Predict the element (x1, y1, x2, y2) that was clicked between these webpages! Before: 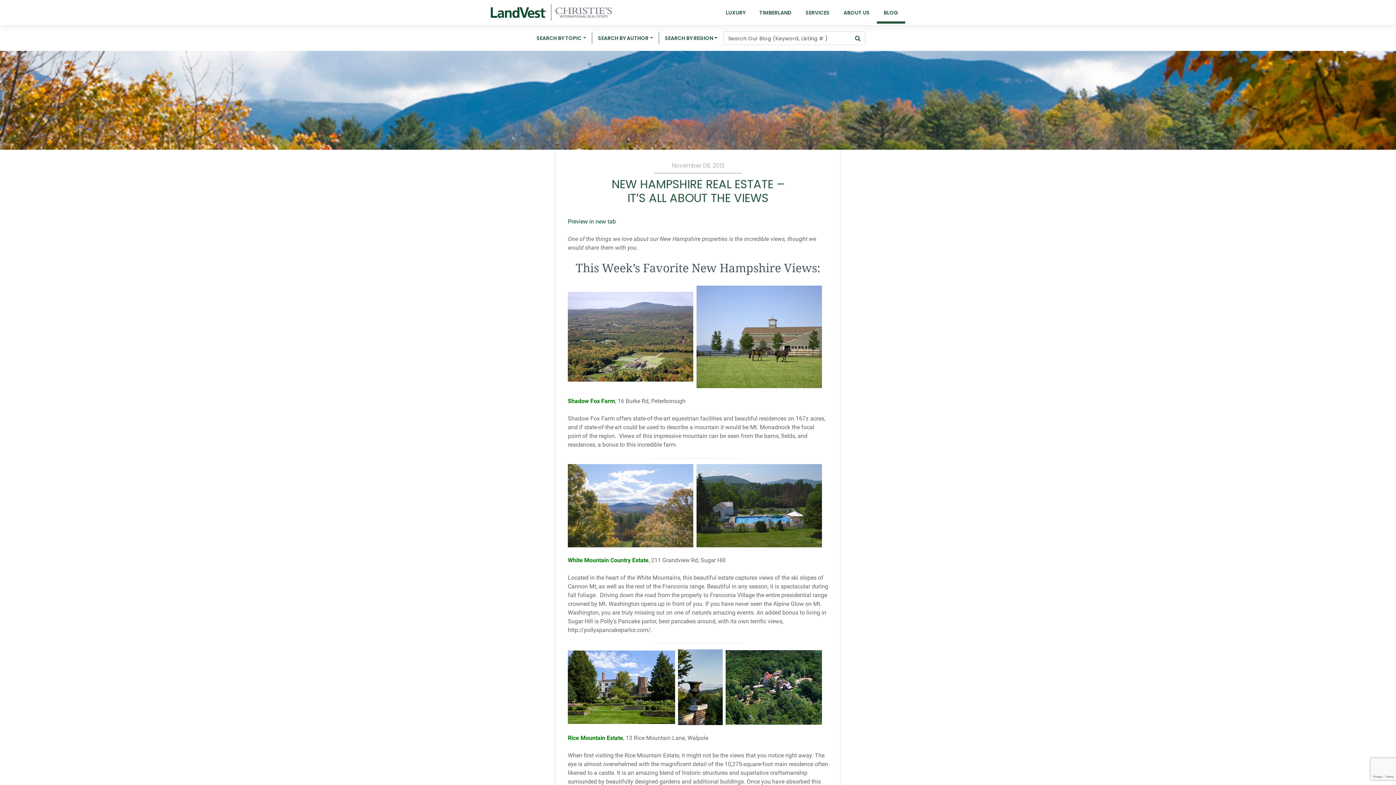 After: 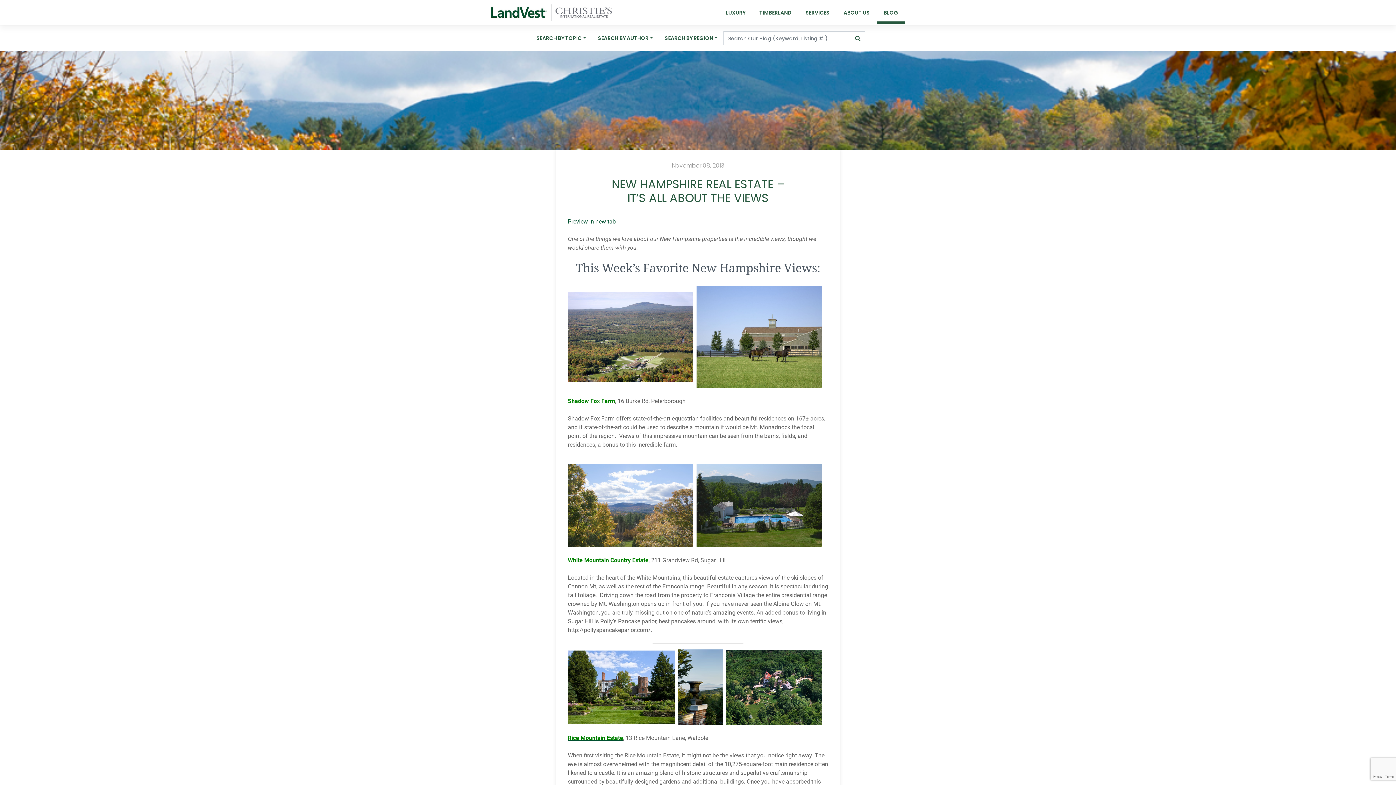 Action: bbox: (568, 735, 623, 741) label: Rice Mountain Estate